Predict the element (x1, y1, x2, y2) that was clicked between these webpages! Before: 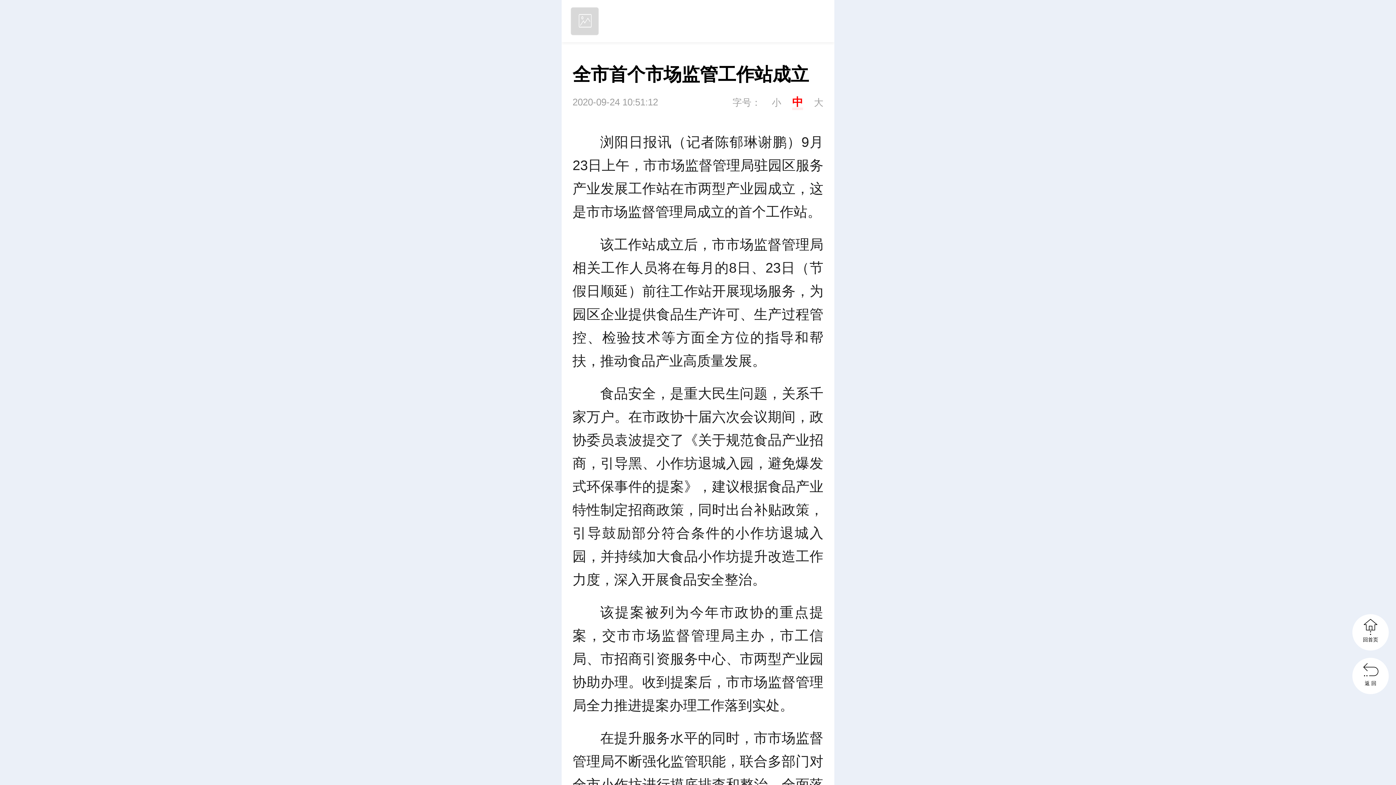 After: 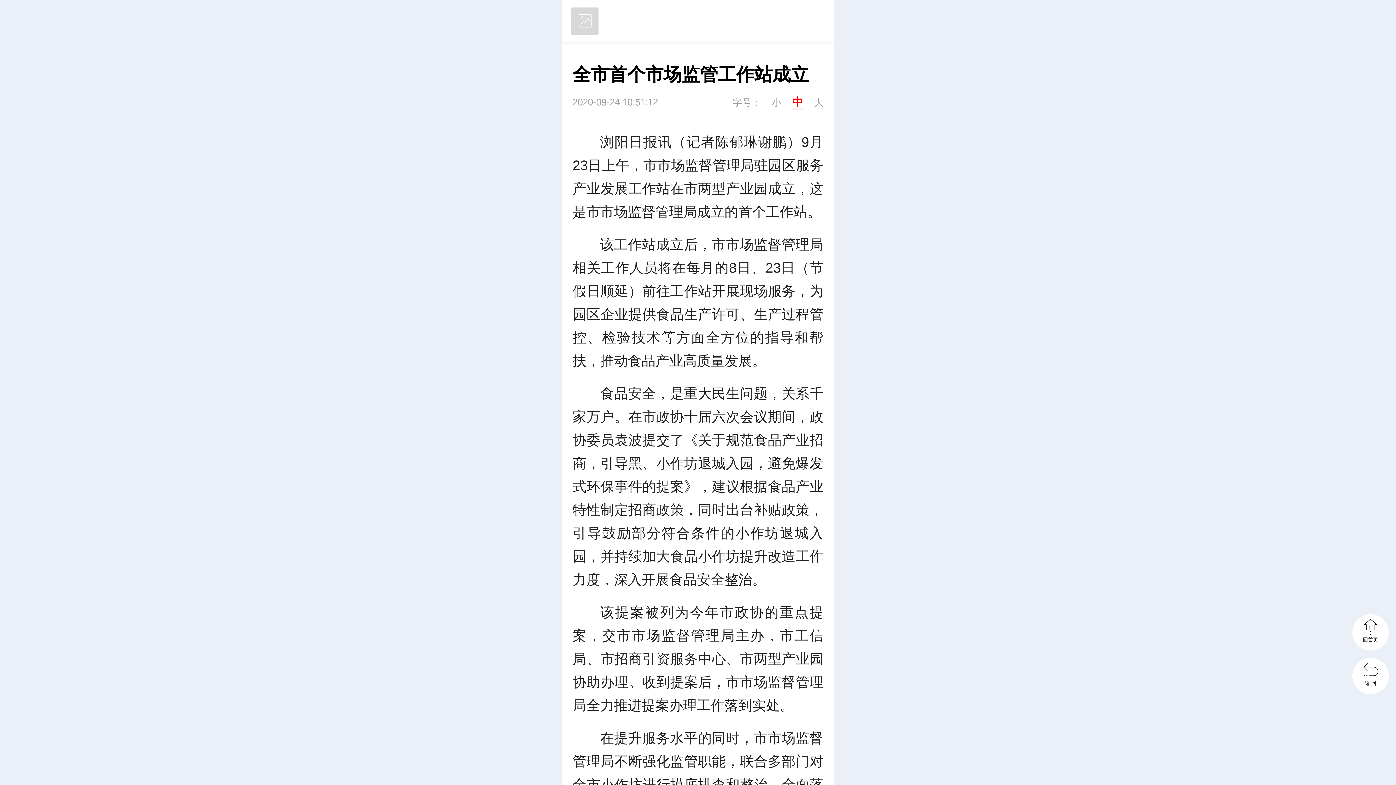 Action: label: 
返 回 bbox: (1352, 658, 1389, 694)